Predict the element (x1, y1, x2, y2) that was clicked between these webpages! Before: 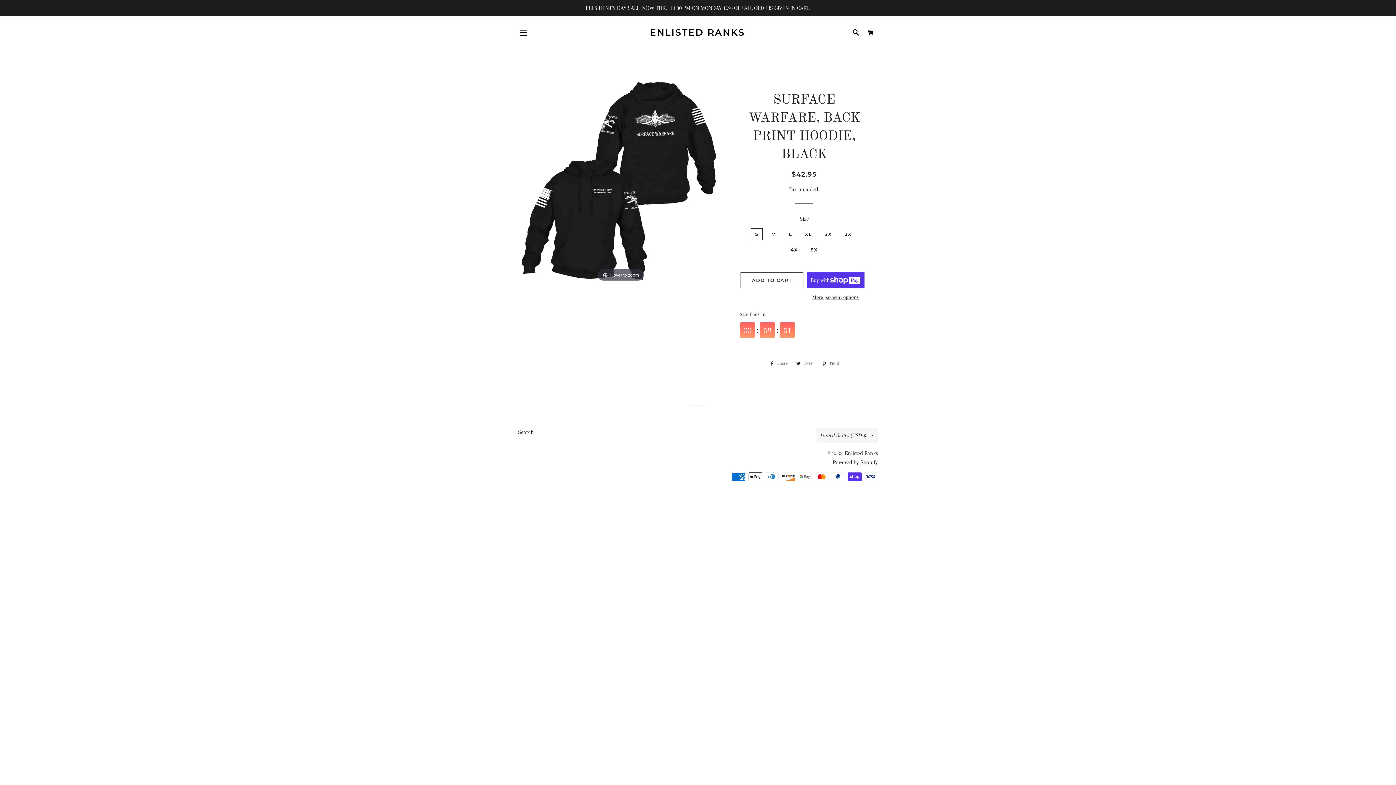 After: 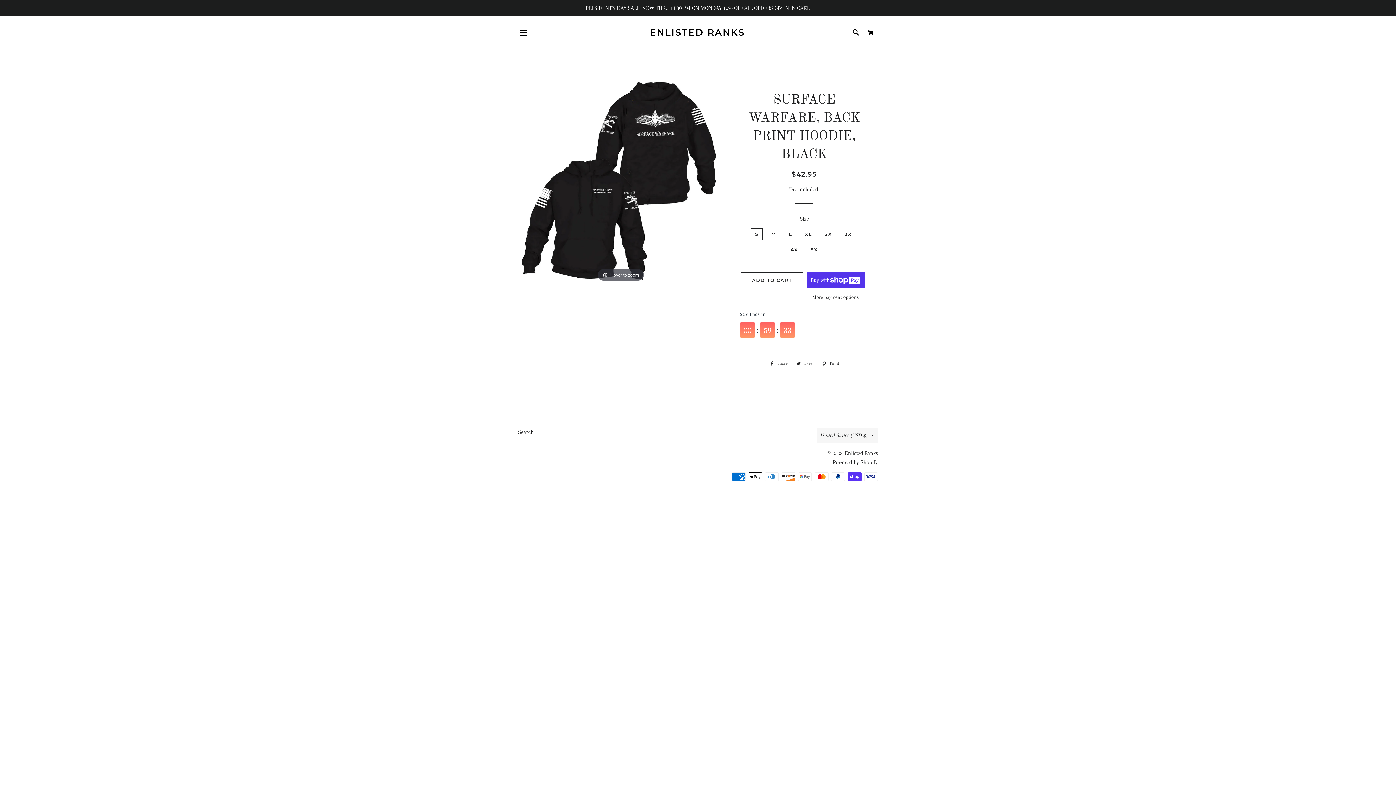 Action: label:  Pin it
Pin on Pinterest bbox: (818, 359, 842, 367)